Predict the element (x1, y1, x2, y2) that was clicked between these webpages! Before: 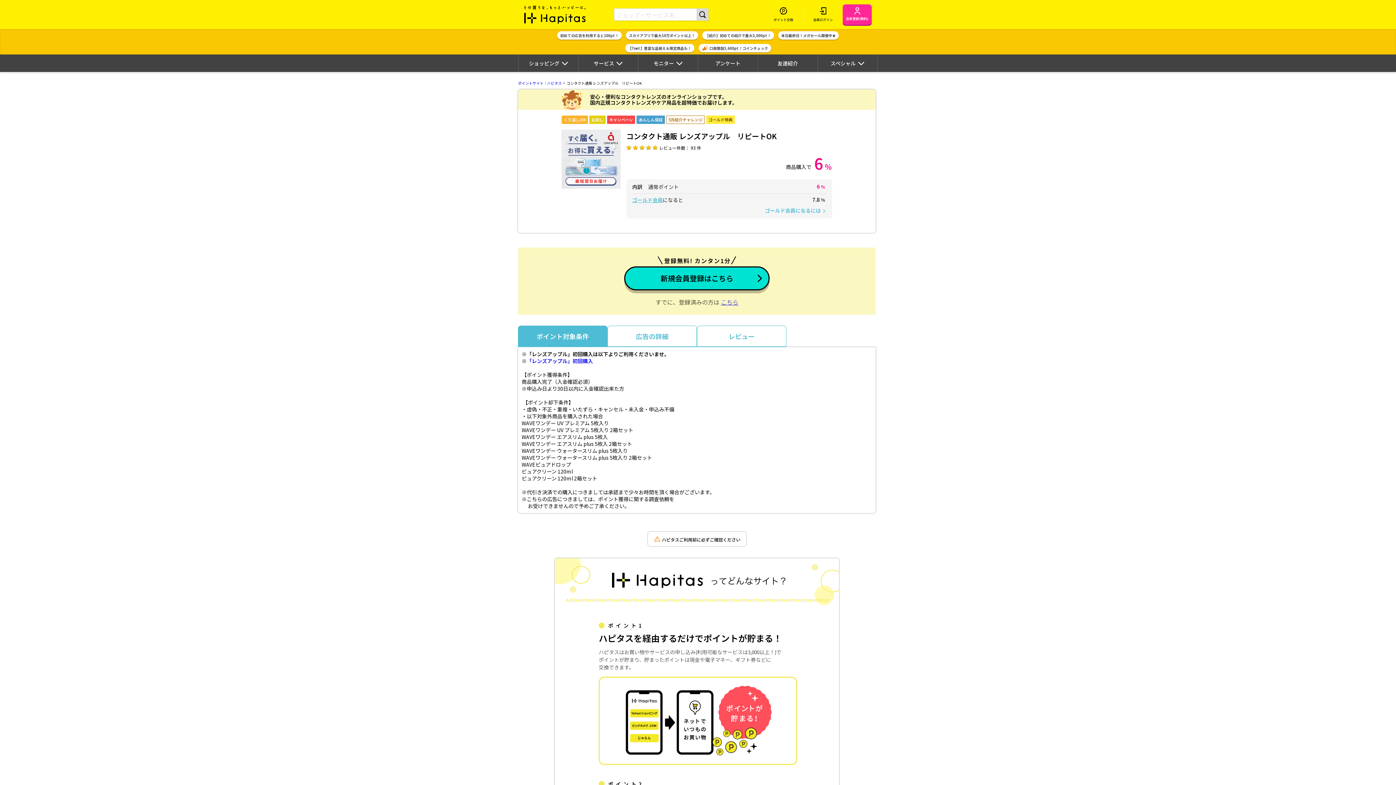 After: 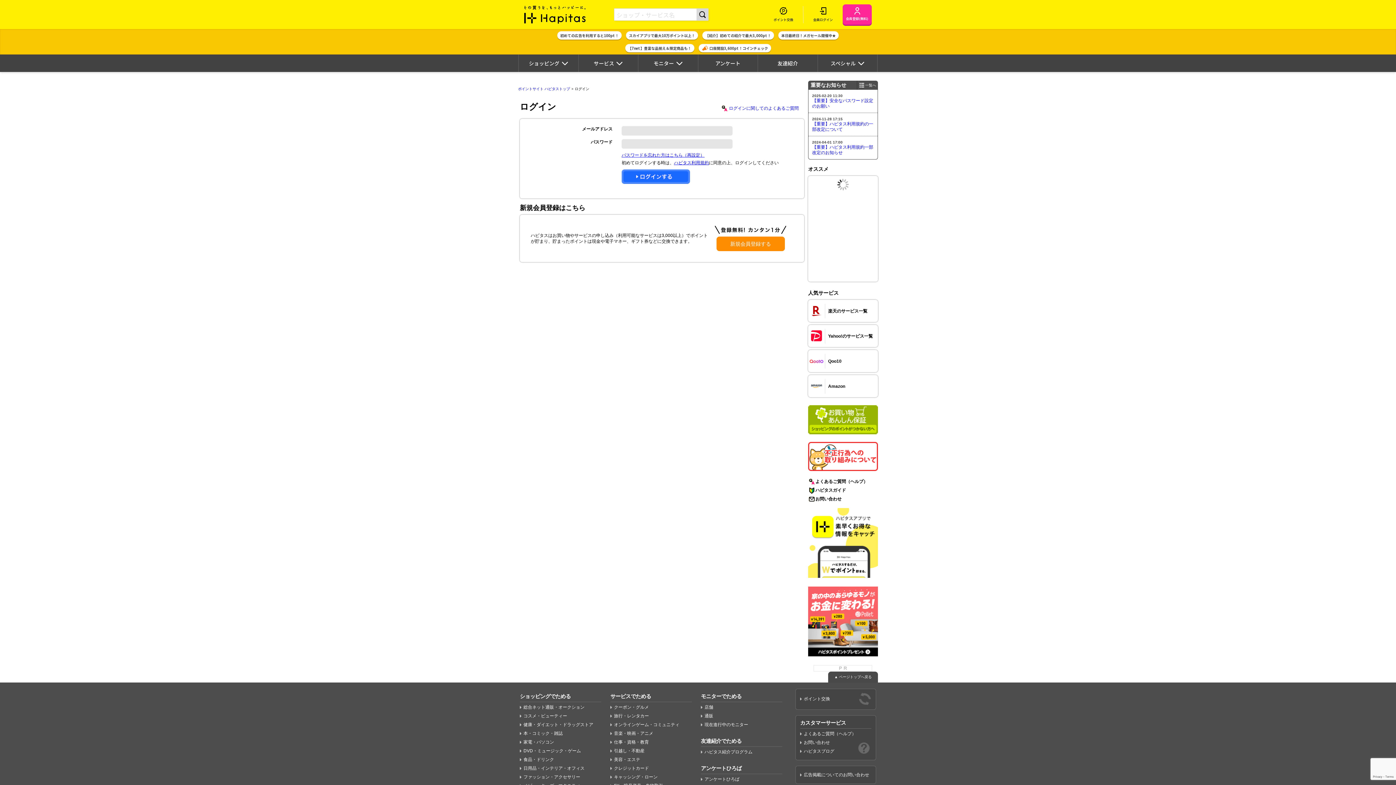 Action: bbox: (721, 297, 738, 306) label: こちら